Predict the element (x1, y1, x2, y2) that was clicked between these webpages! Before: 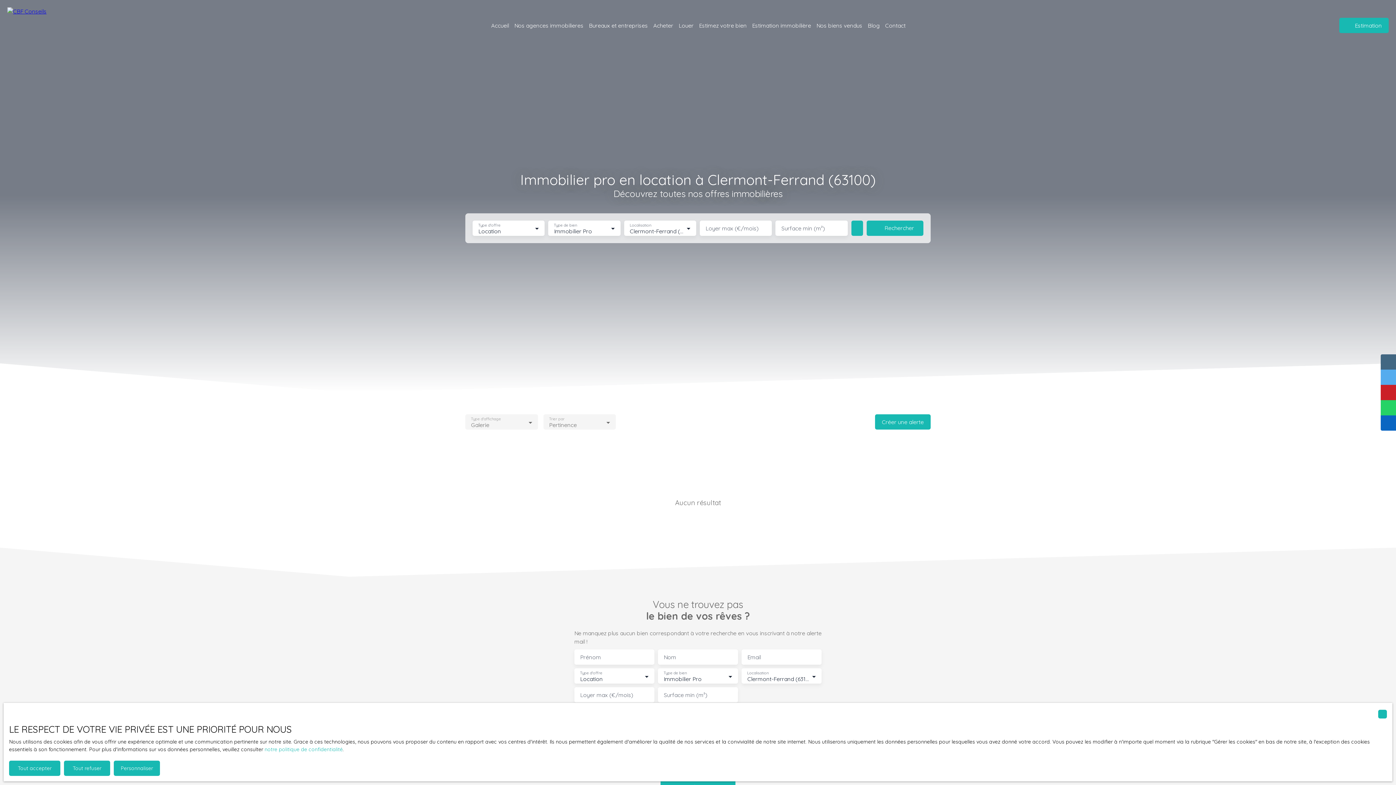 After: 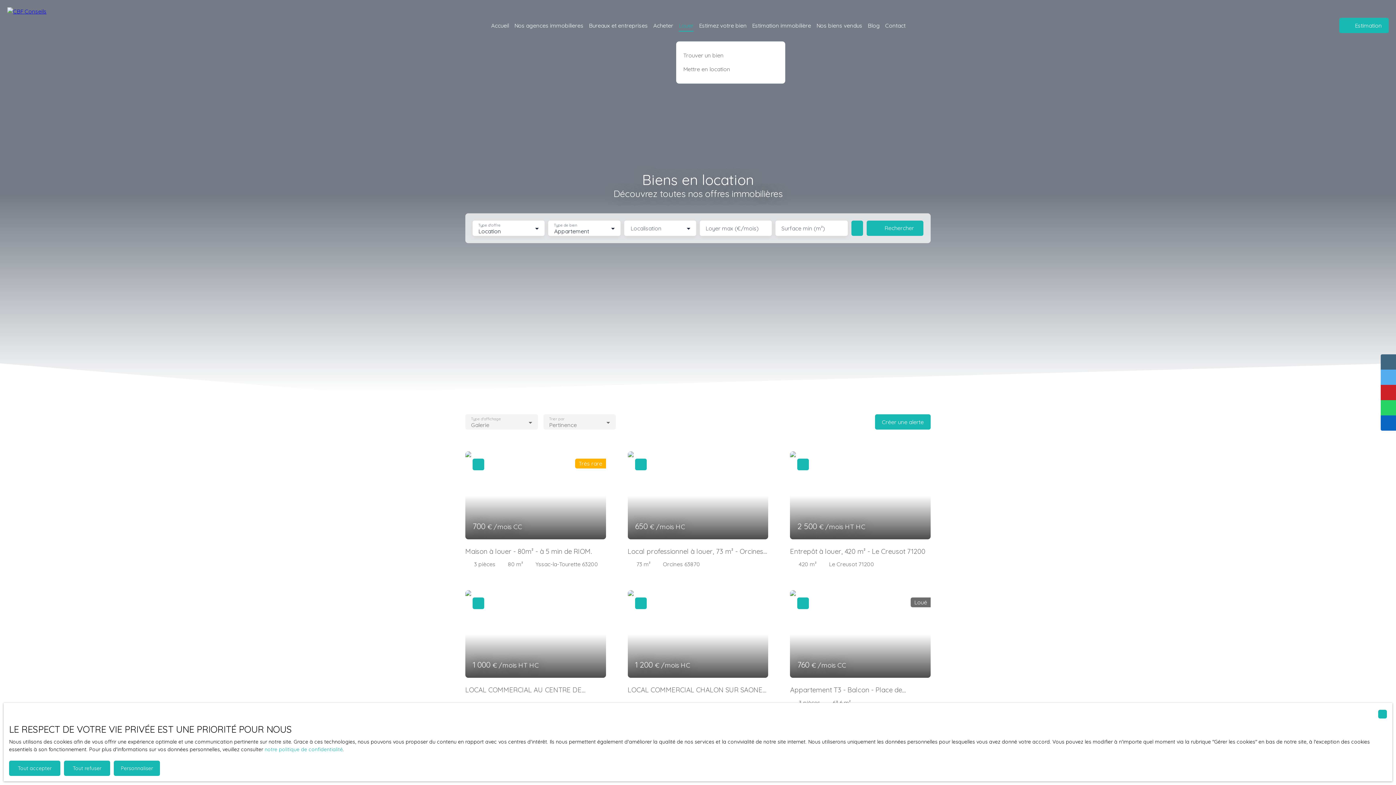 Action: bbox: (678, 19, 693, 31) label: Louer